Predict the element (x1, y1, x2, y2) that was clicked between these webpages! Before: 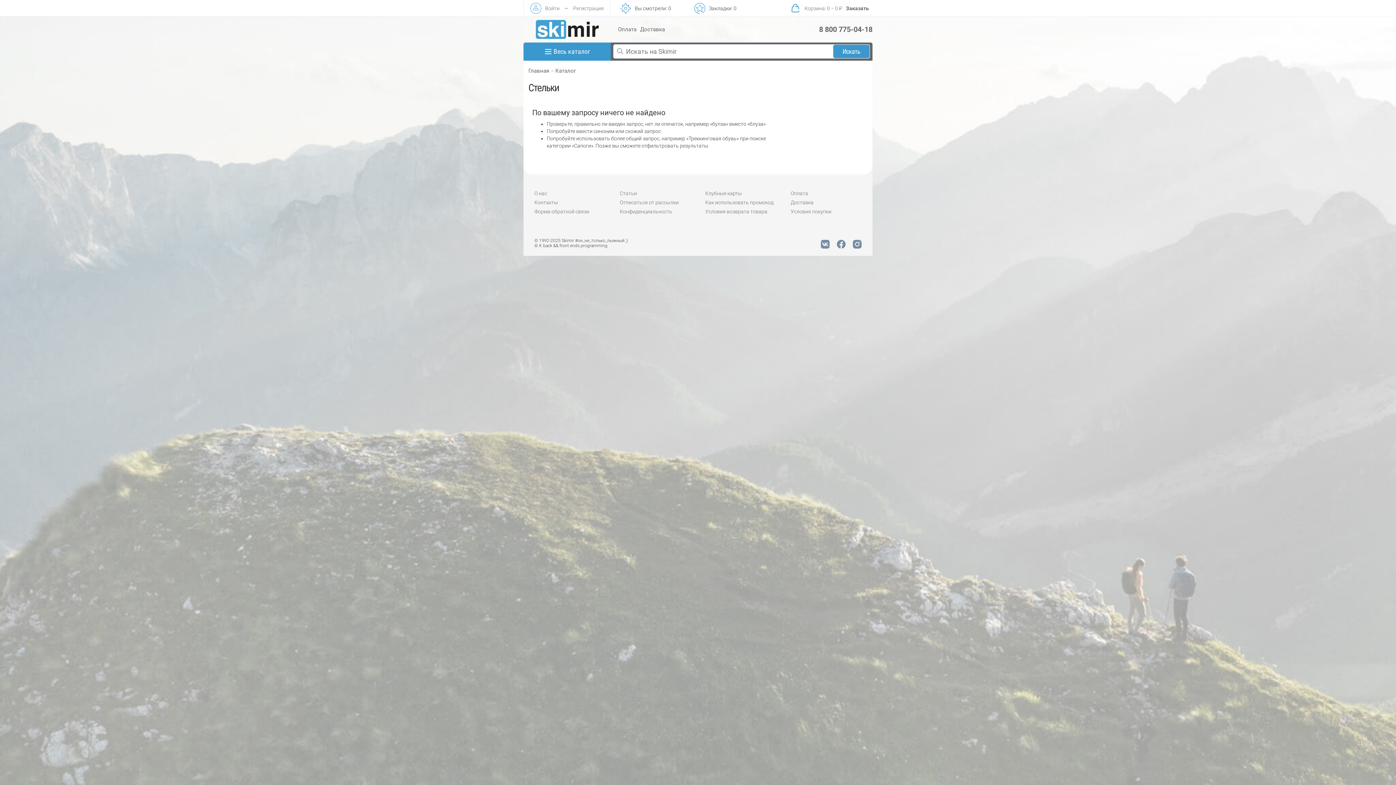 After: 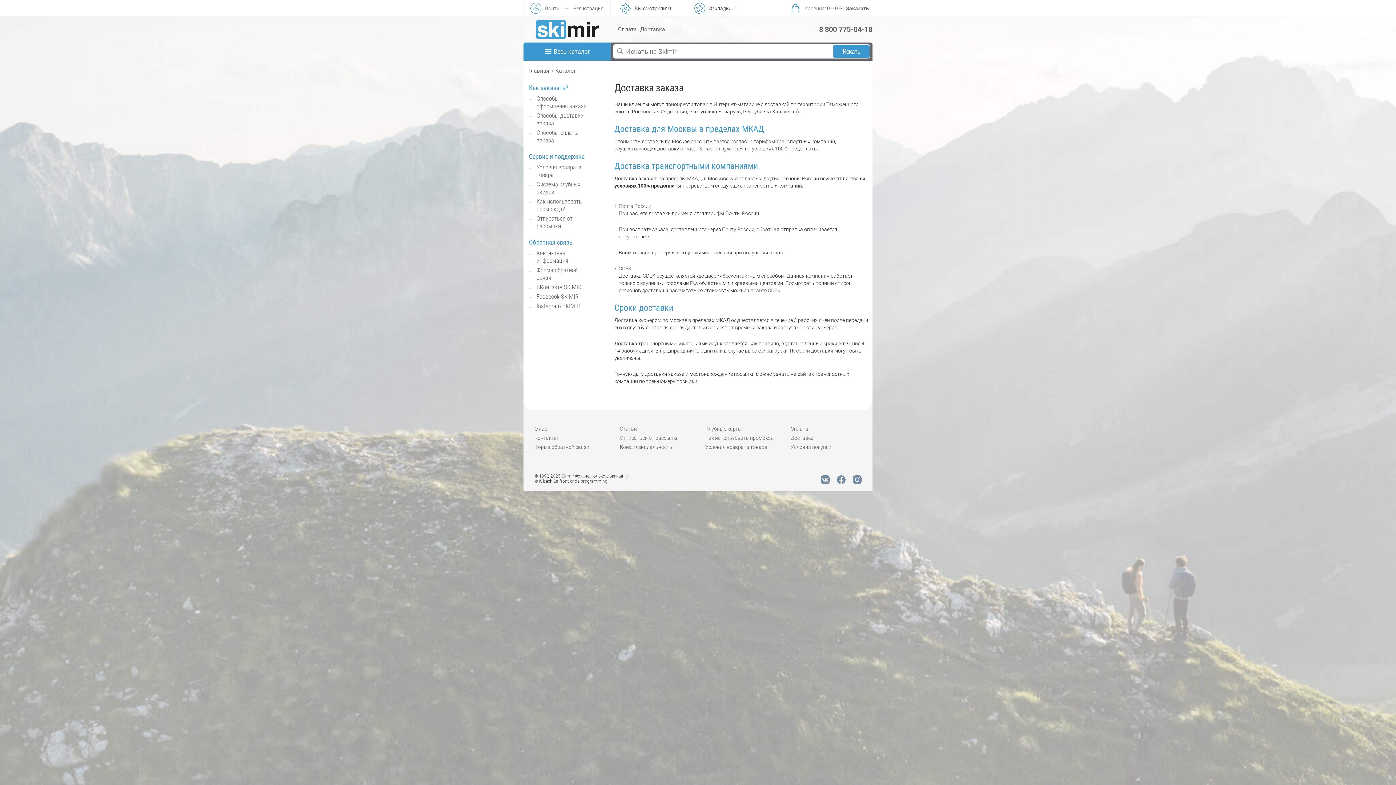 Action: bbox: (790, 199, 813, 205) label: Доставка